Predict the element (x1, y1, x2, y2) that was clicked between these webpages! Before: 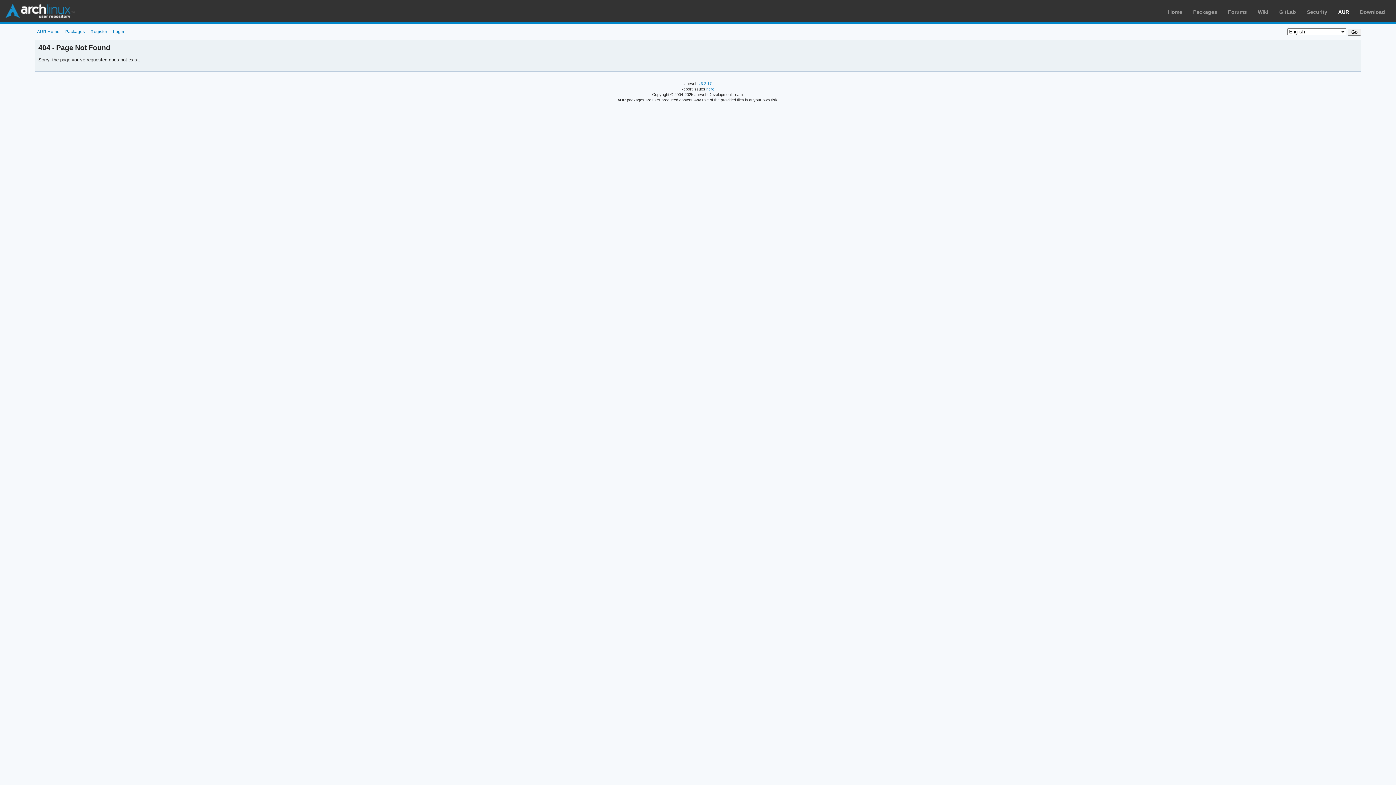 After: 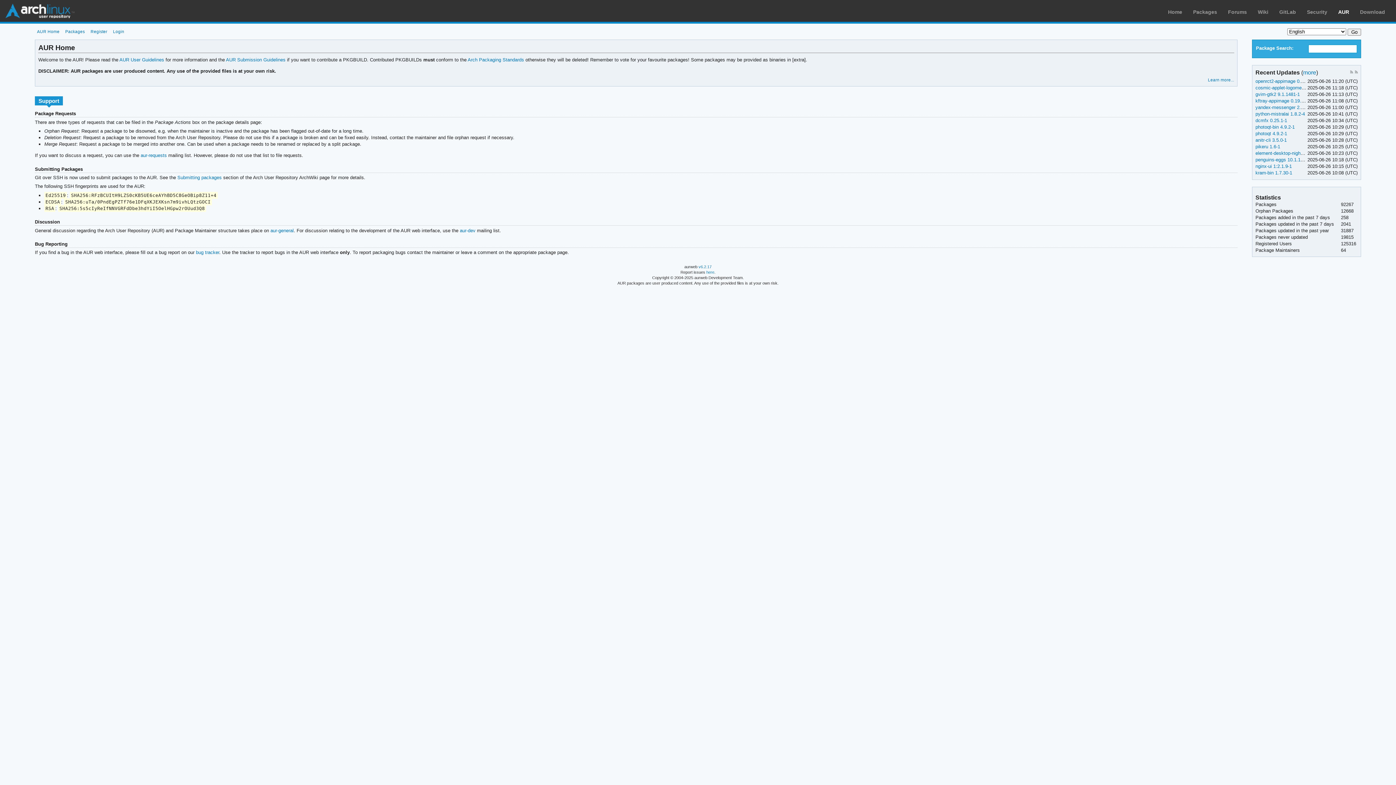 Action: label: Arch Linux User Repository bbox: (5, 3, 74, 18)